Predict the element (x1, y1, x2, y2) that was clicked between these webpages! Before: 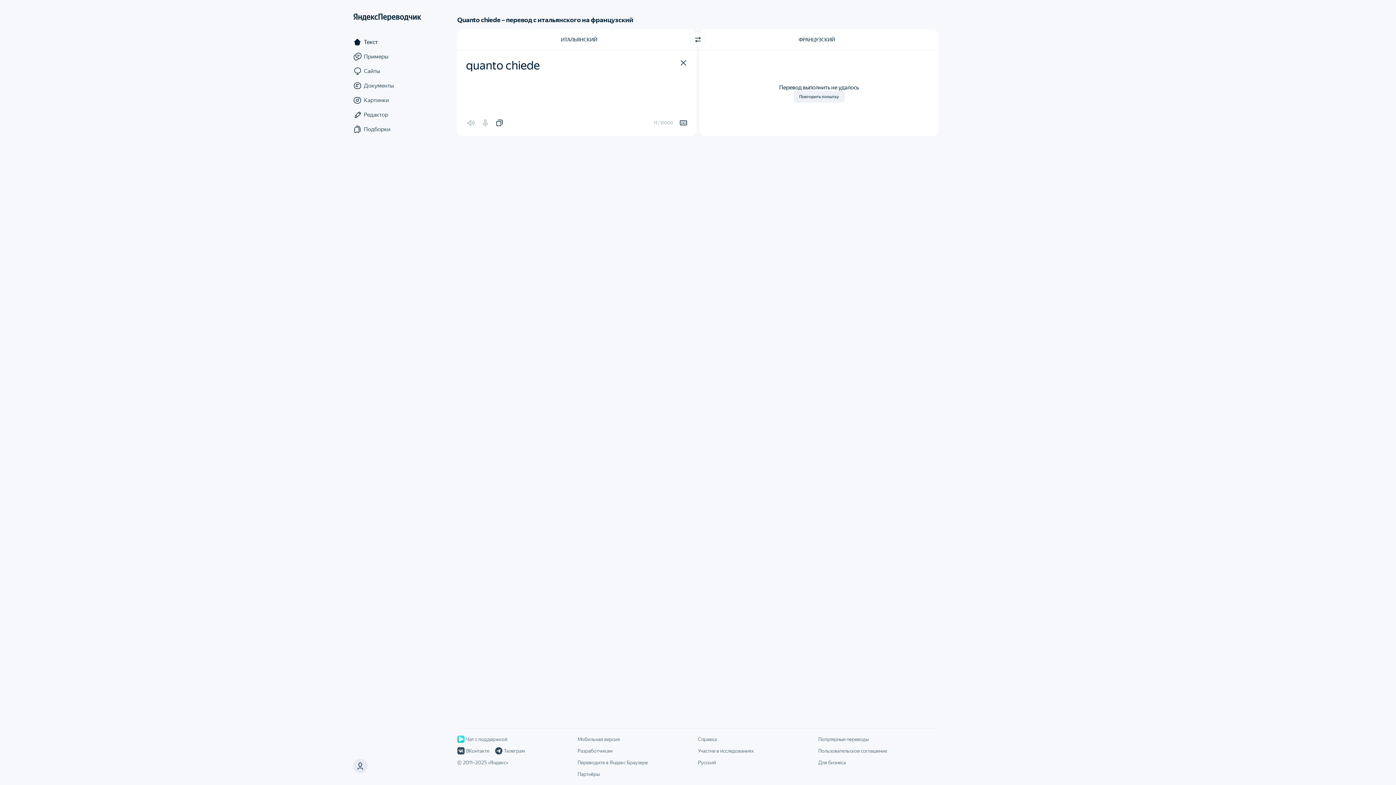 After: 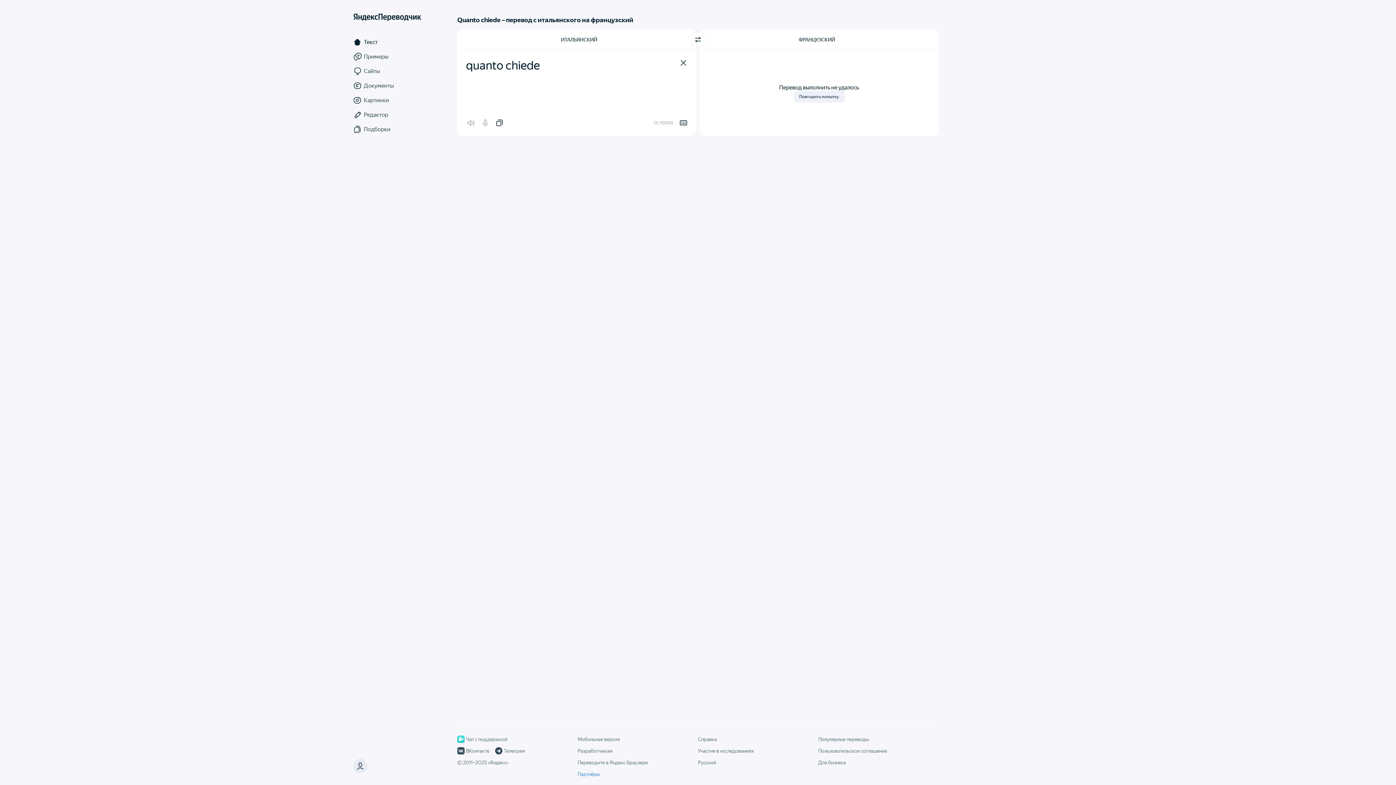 Action: label: Партнёры bbox: (577, 771, 600, 777)